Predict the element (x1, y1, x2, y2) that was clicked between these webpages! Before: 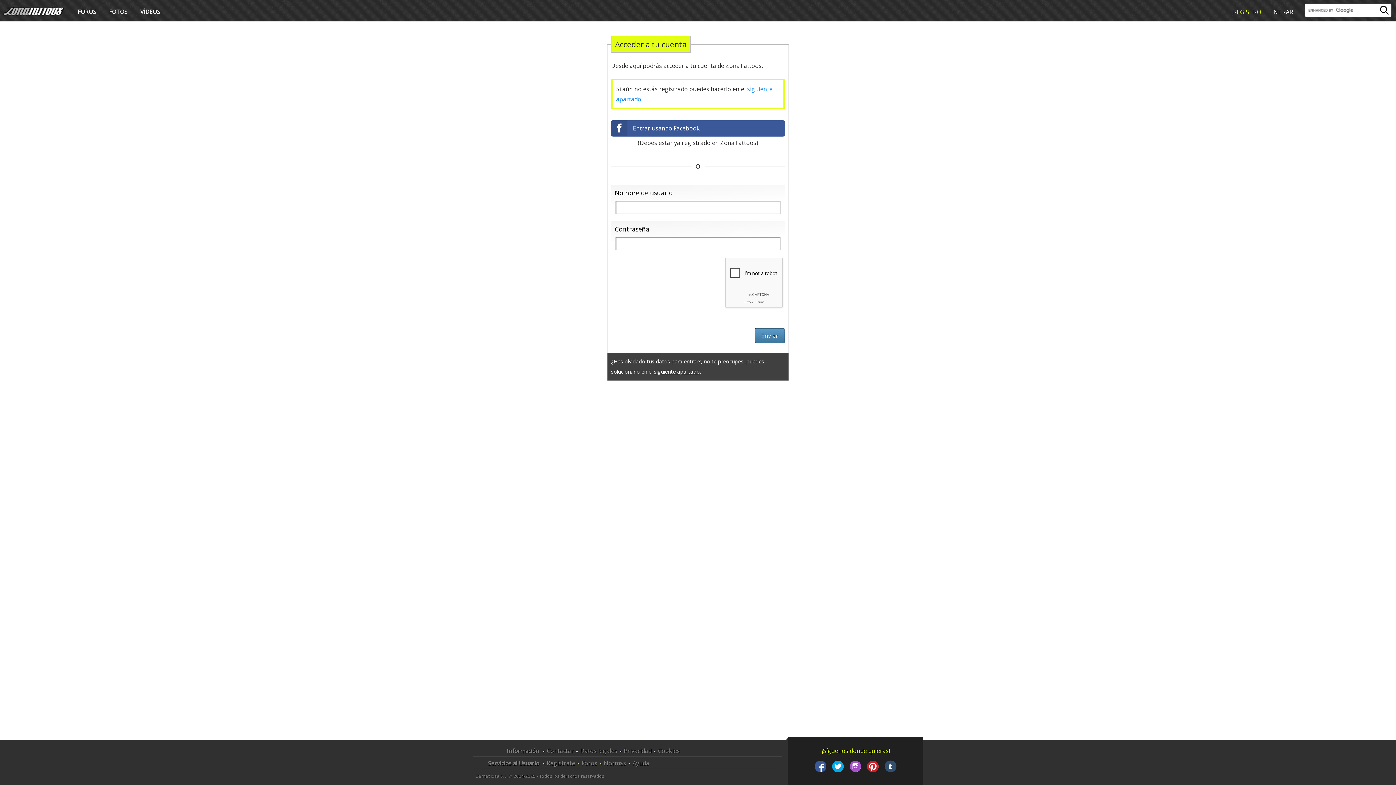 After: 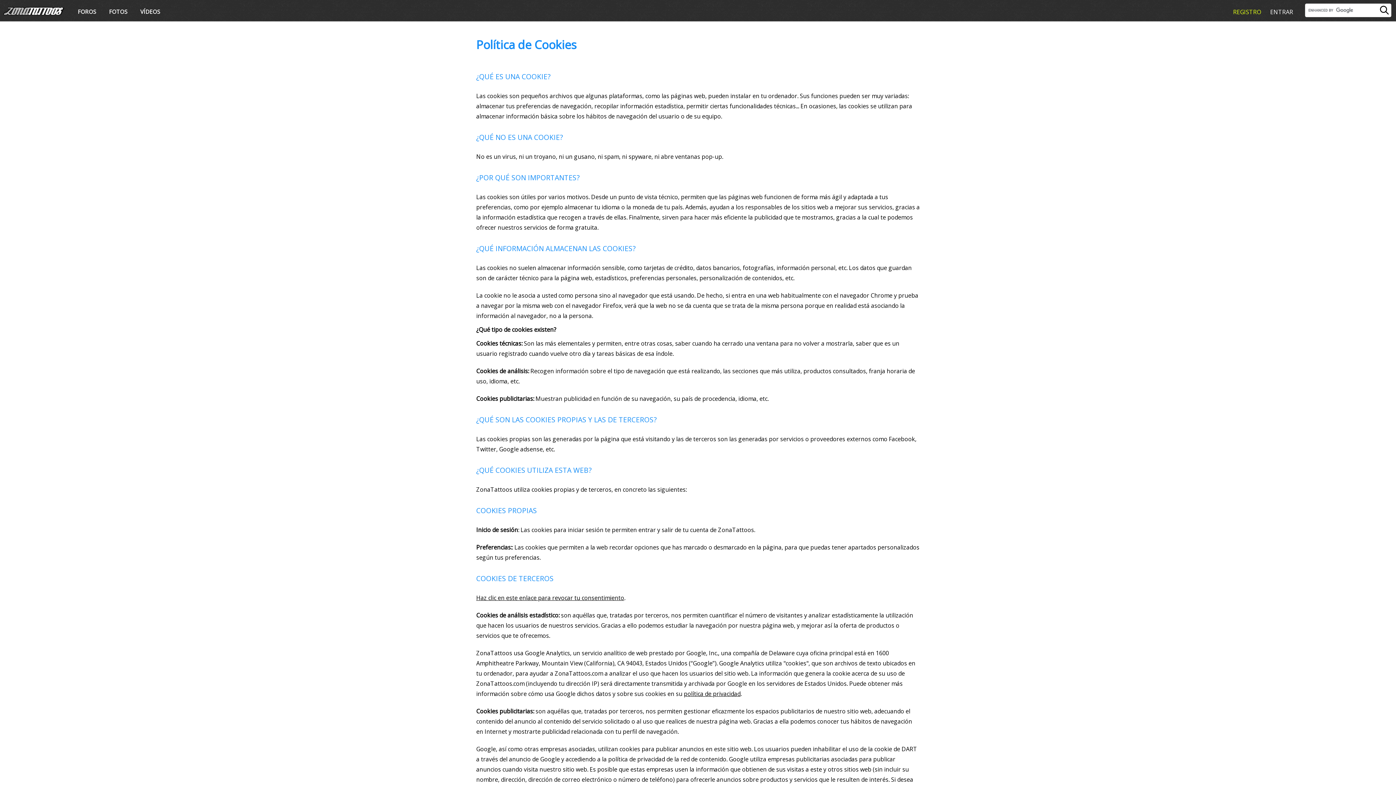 Action: label: Cookies bbox: (658, 747, 680, 755)